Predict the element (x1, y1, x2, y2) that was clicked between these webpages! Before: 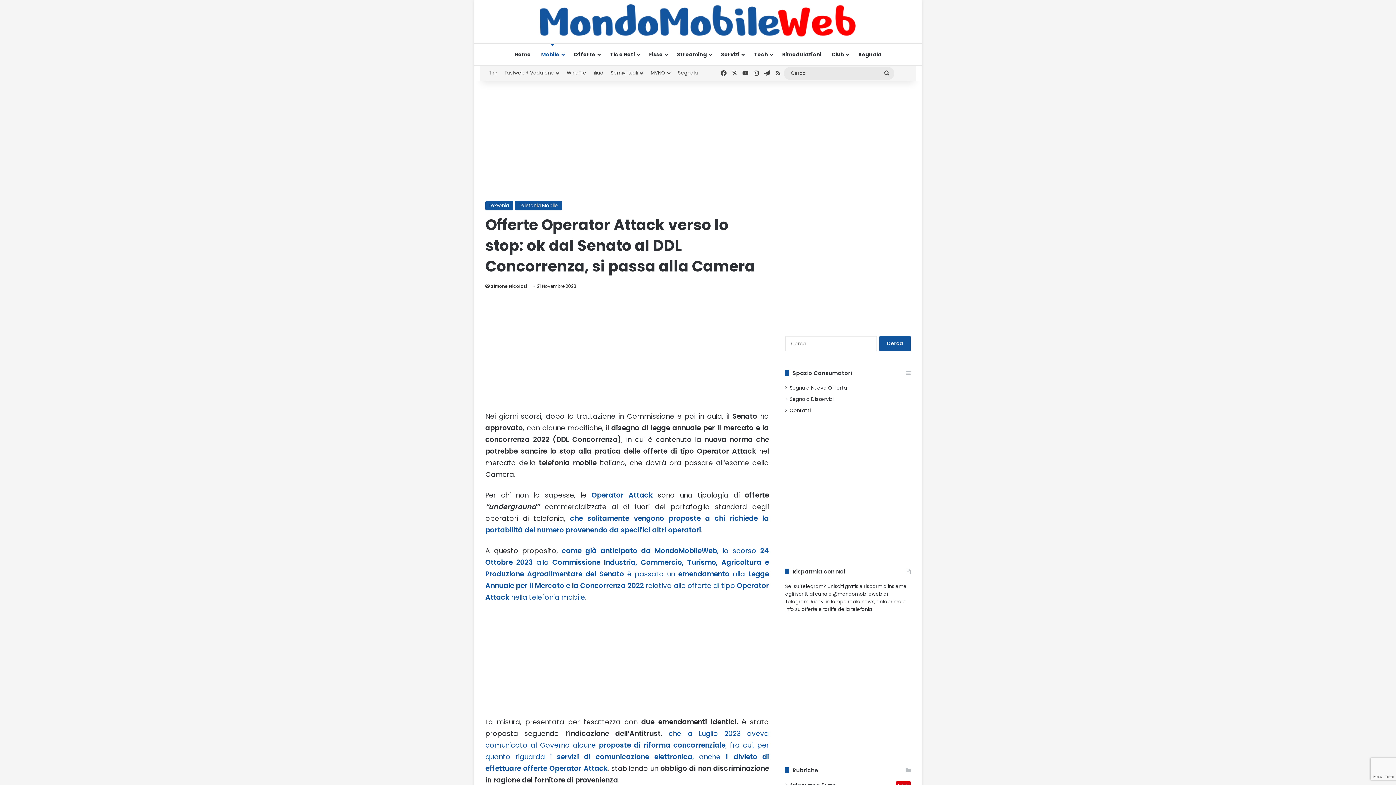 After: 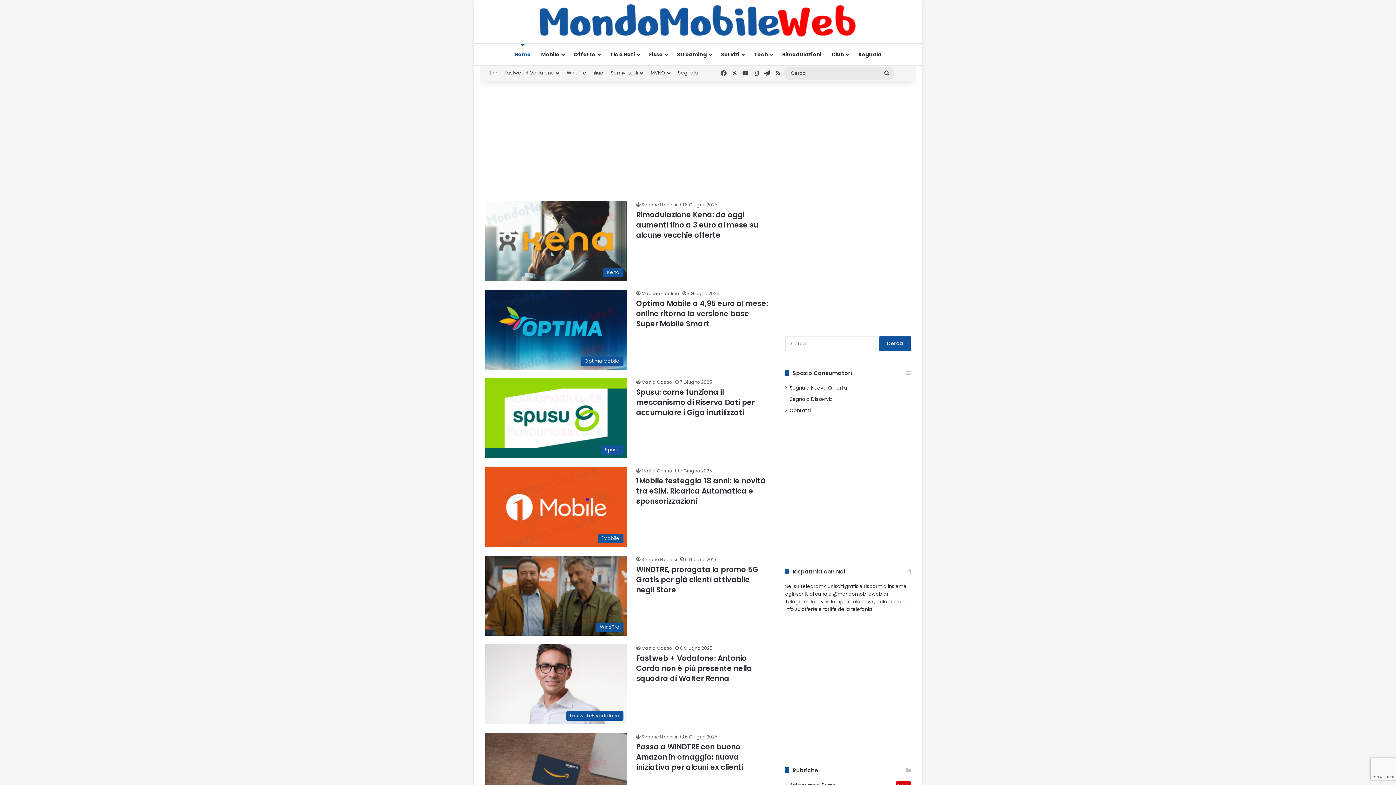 Action: bbox: (474, 0, 921, 42)